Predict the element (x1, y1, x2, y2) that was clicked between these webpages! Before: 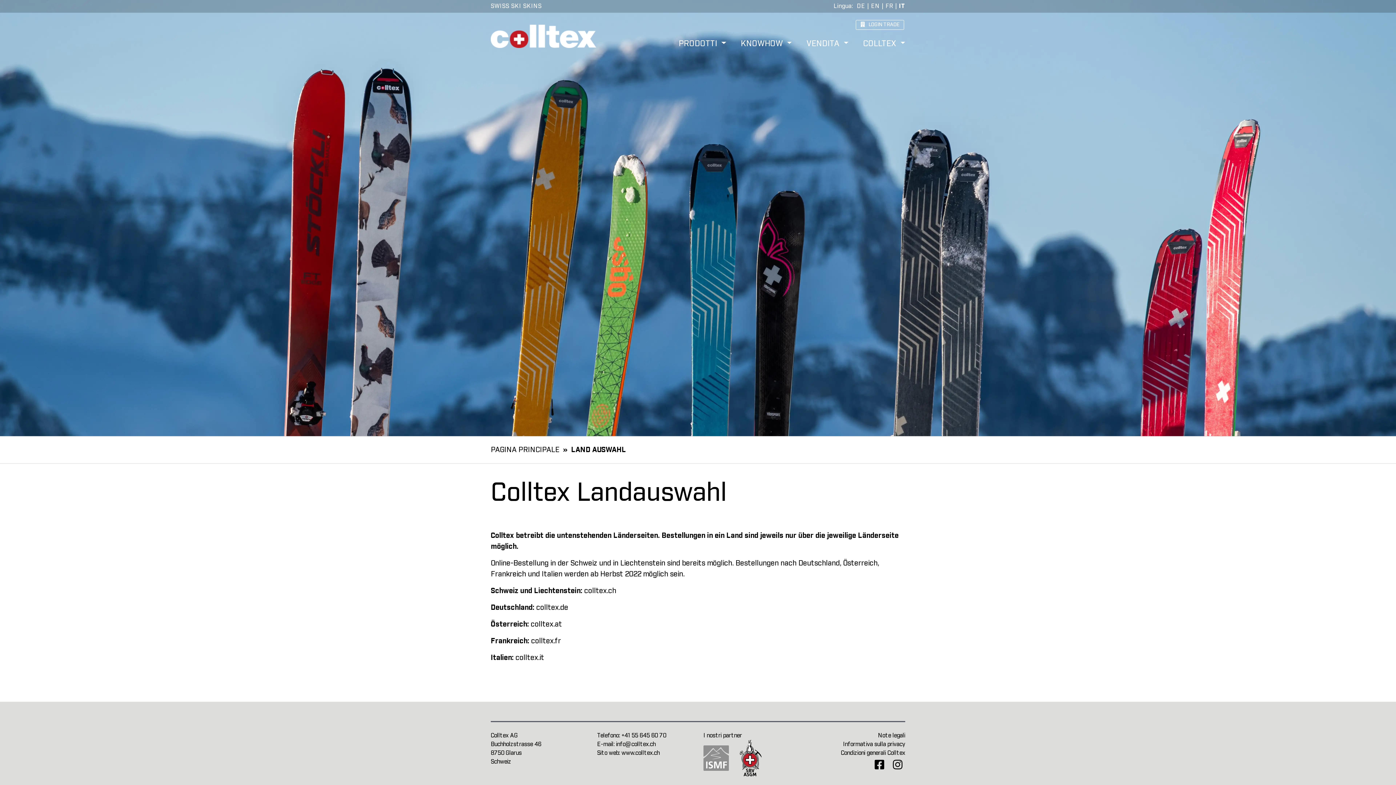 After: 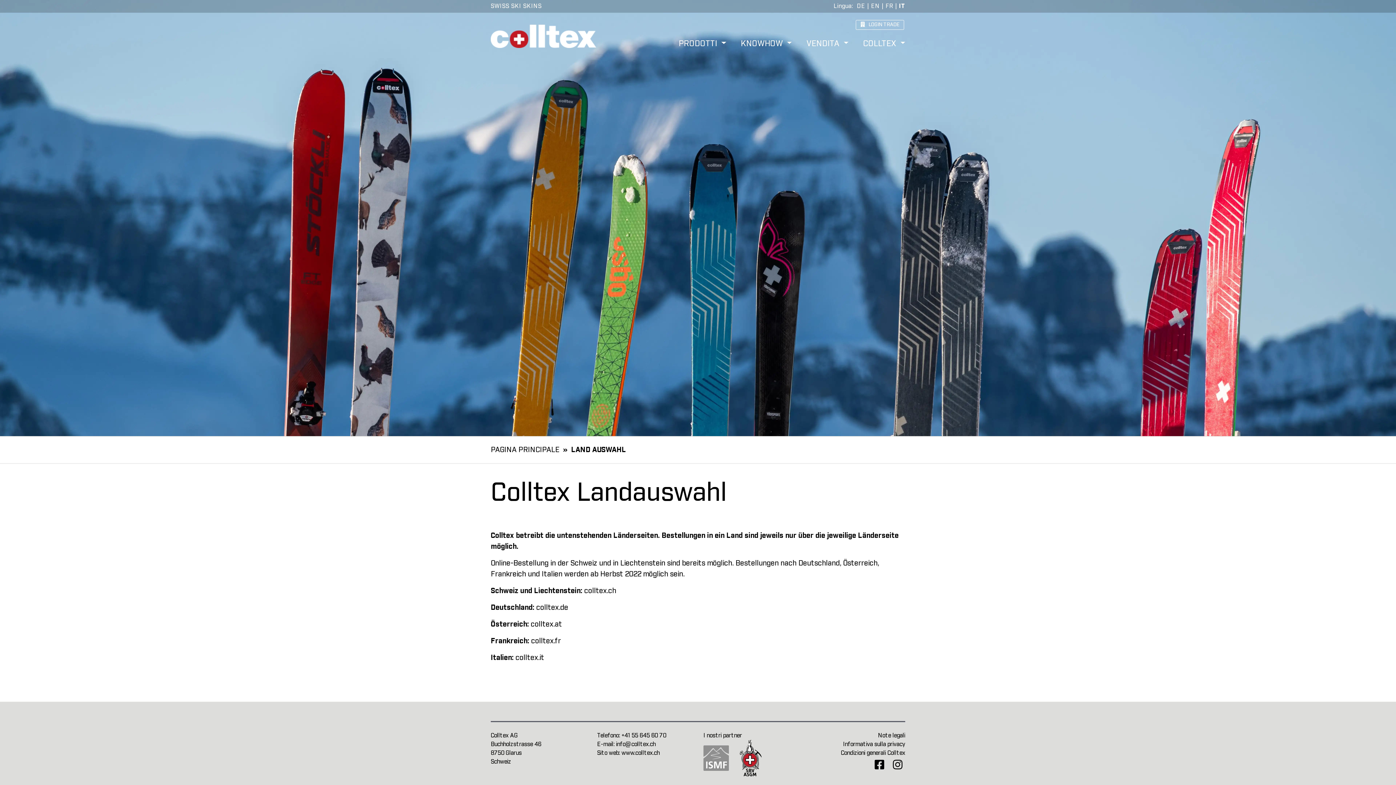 Action: bbox: (740, 755, 761, 761)